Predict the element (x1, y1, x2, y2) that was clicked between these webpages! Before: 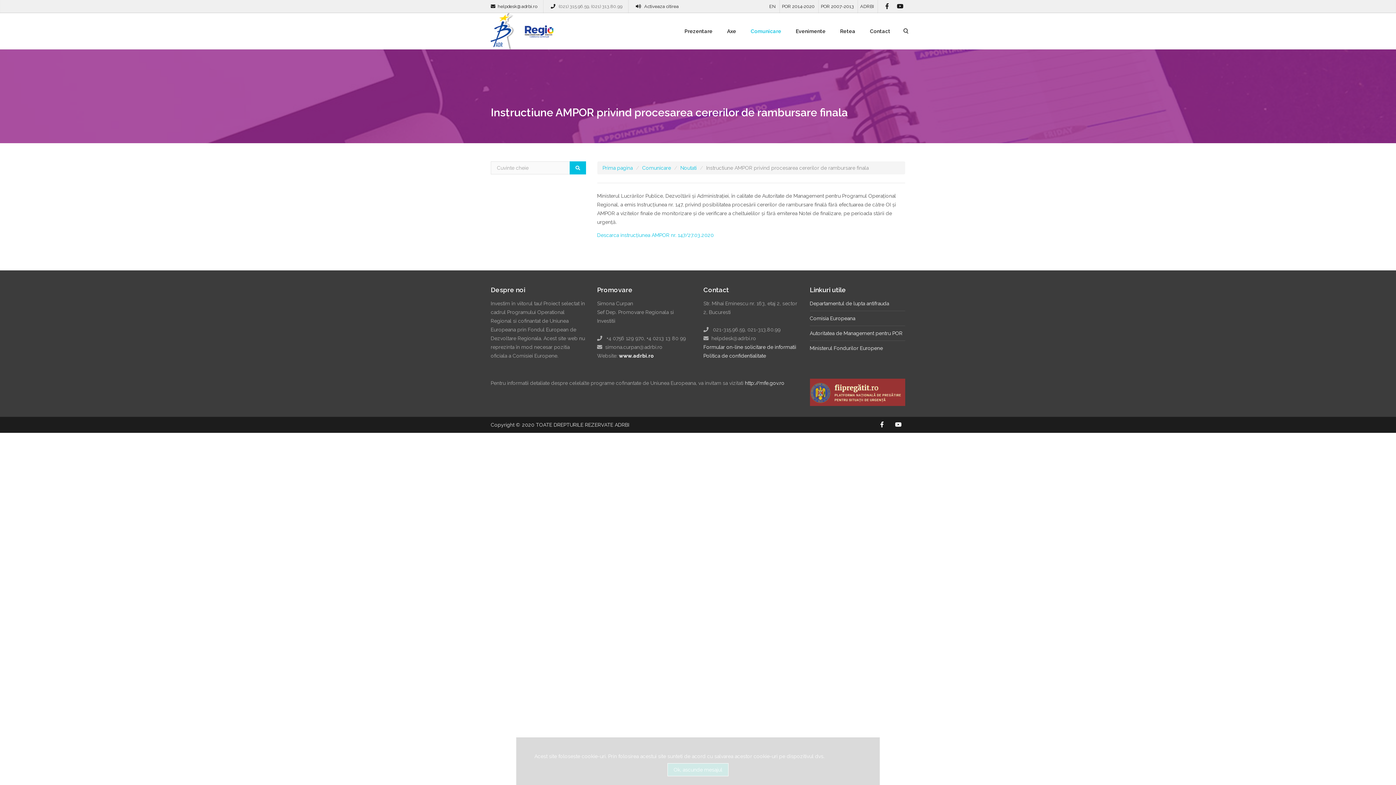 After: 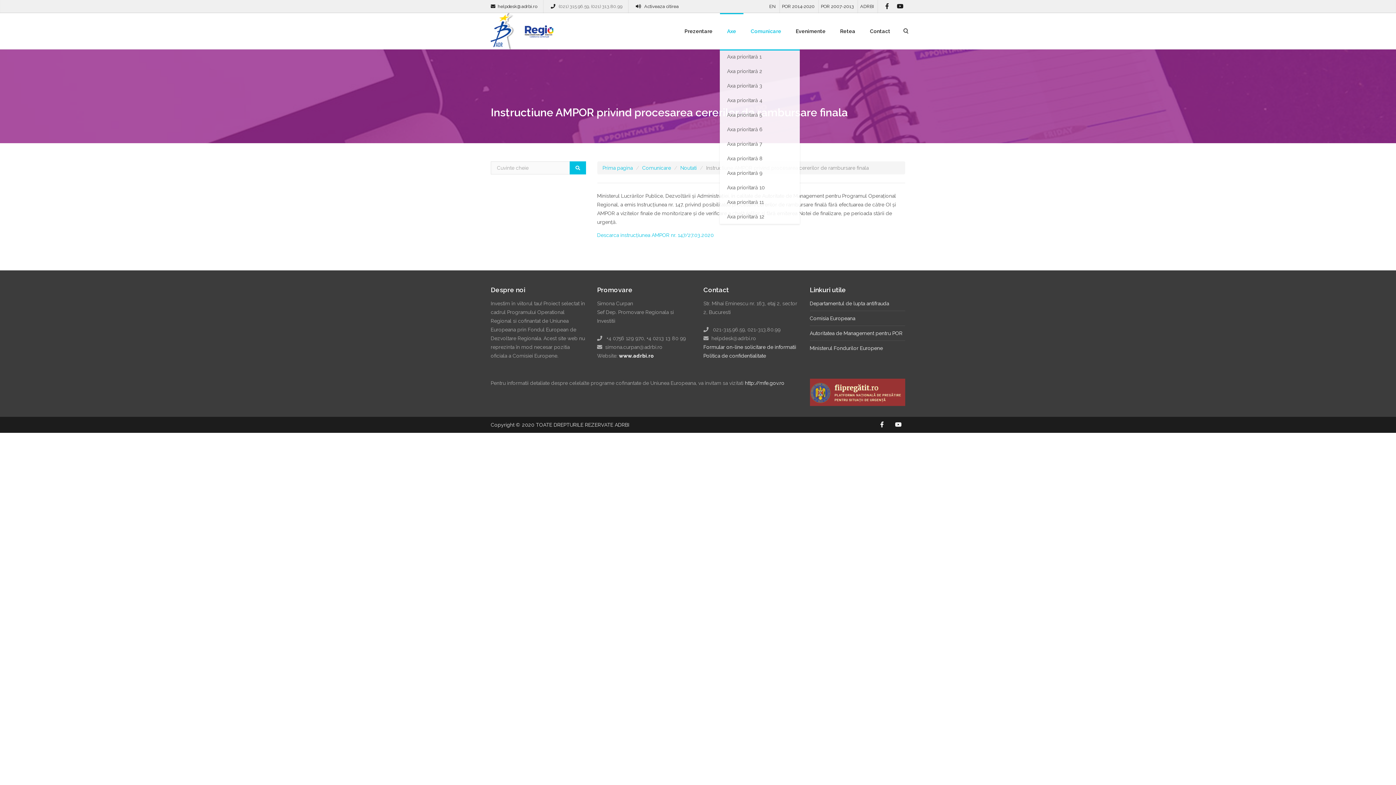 Action: bbox: (720, 13, 743, 49) label: Axe